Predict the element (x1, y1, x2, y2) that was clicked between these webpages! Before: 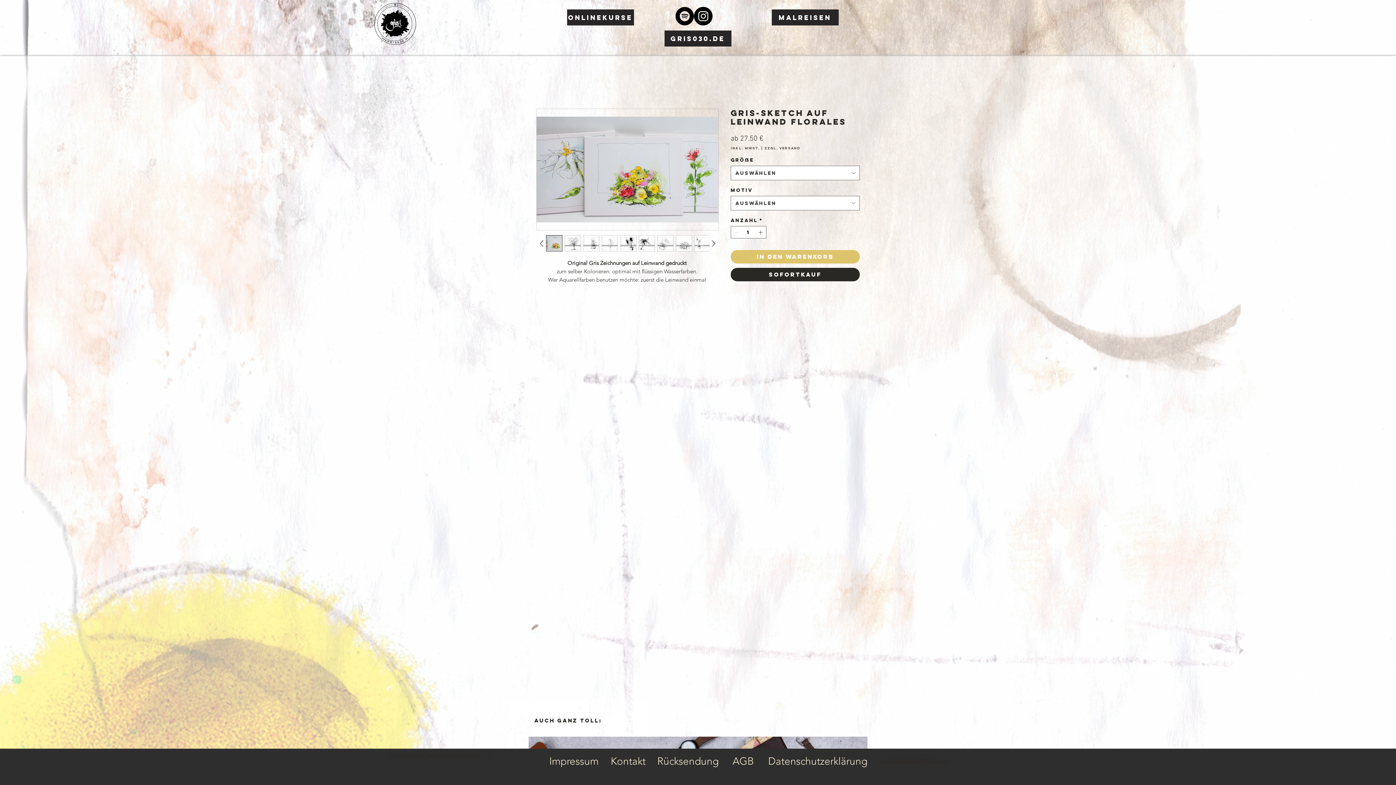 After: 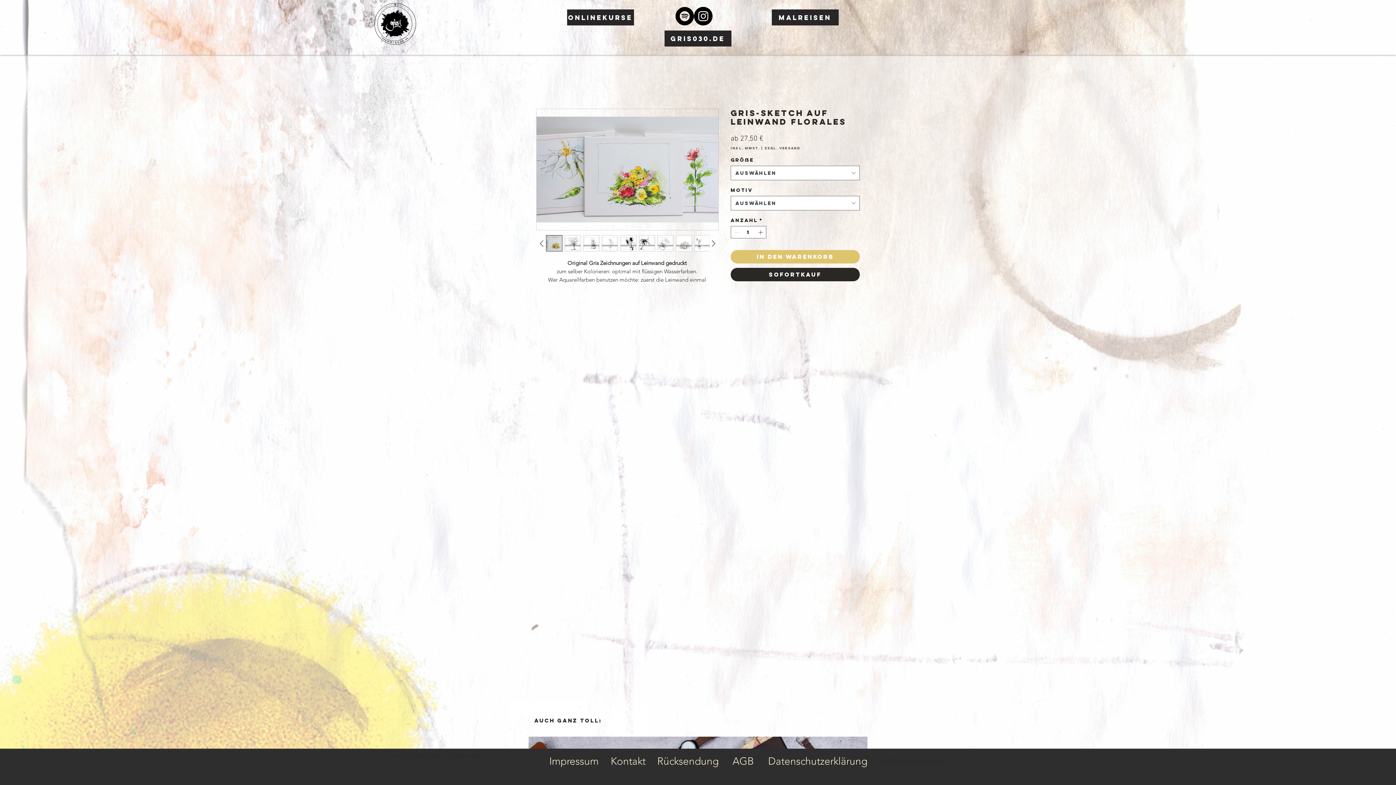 Action: bbox: (564, 235, 581, 251)